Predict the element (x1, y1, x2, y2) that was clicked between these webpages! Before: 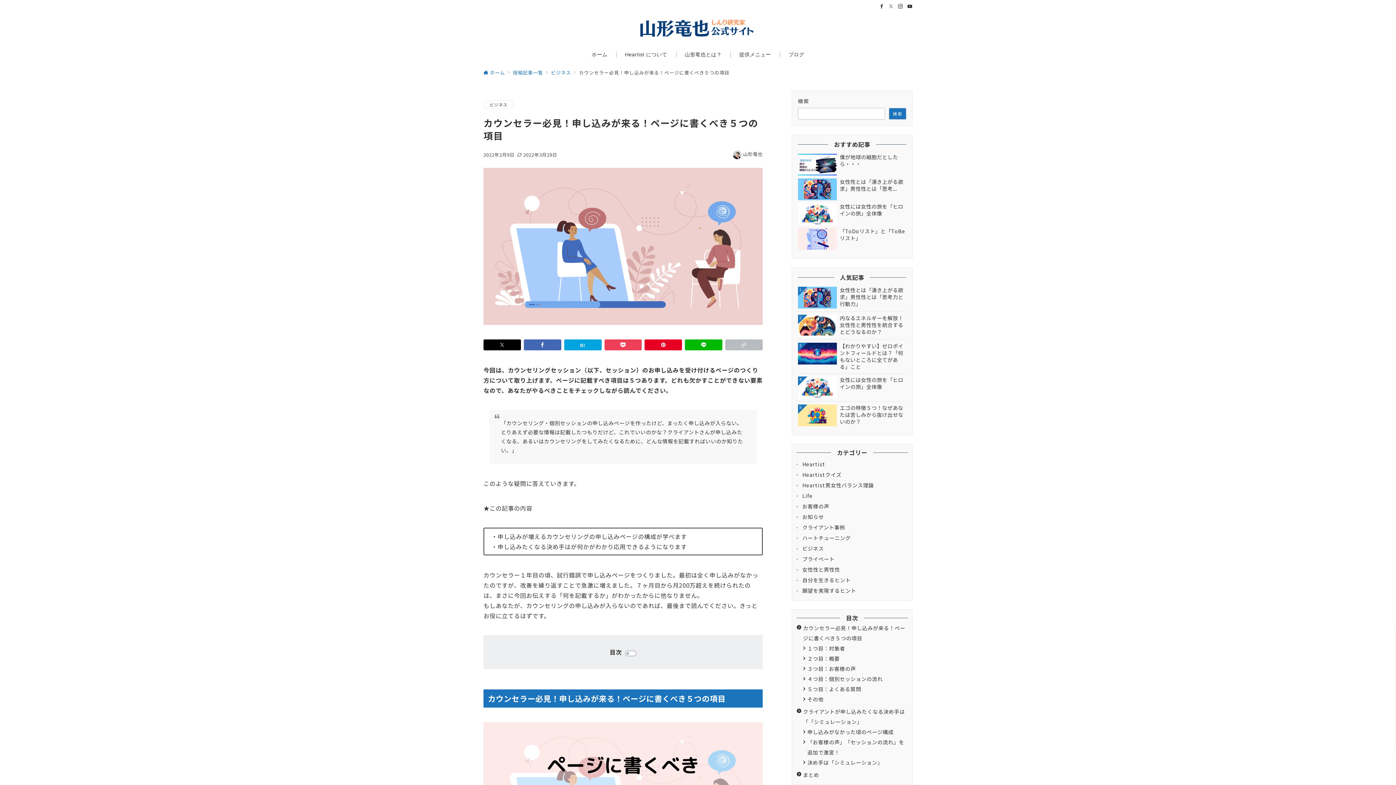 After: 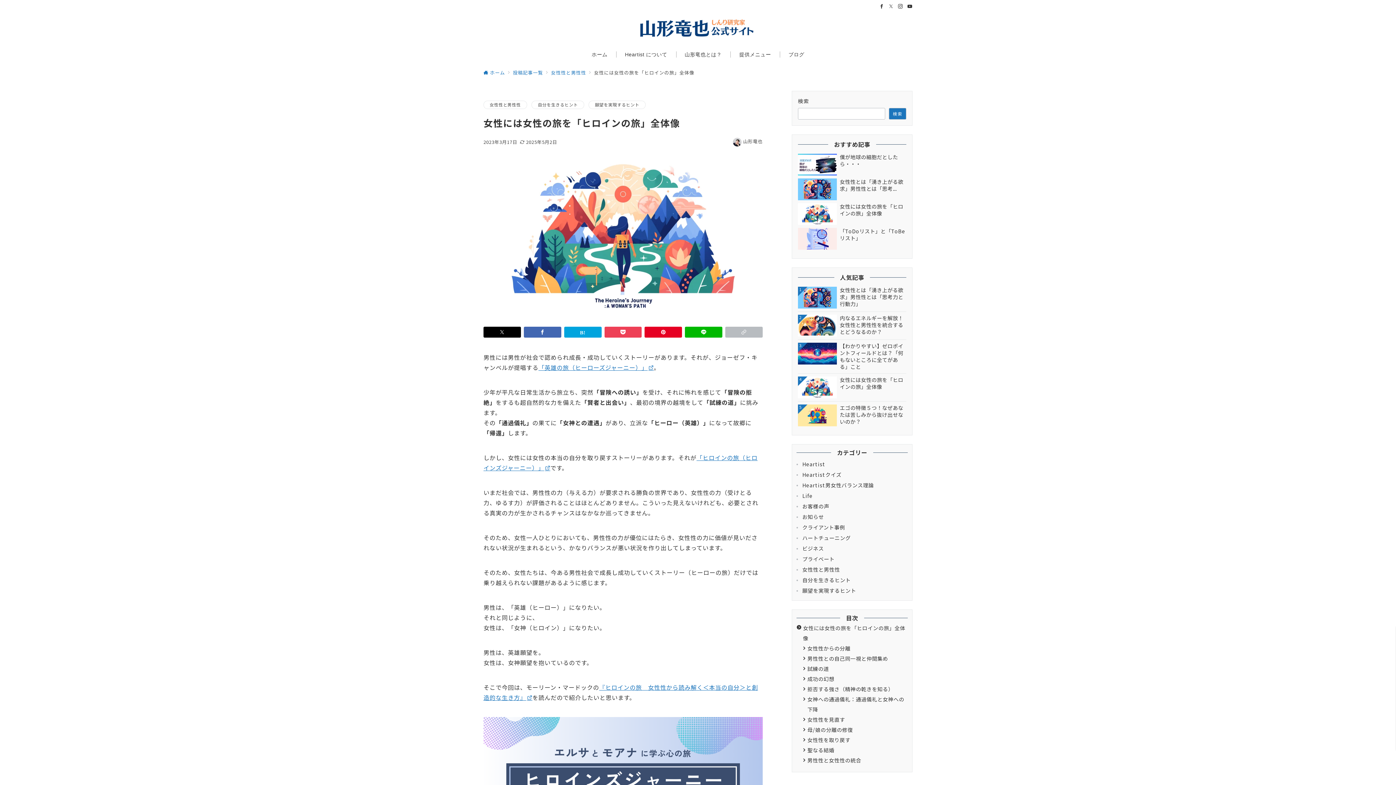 Action: label: 女性には女性の旅を「ヒロインの旅」全体像 bbox: (798, 203, 906, 225)